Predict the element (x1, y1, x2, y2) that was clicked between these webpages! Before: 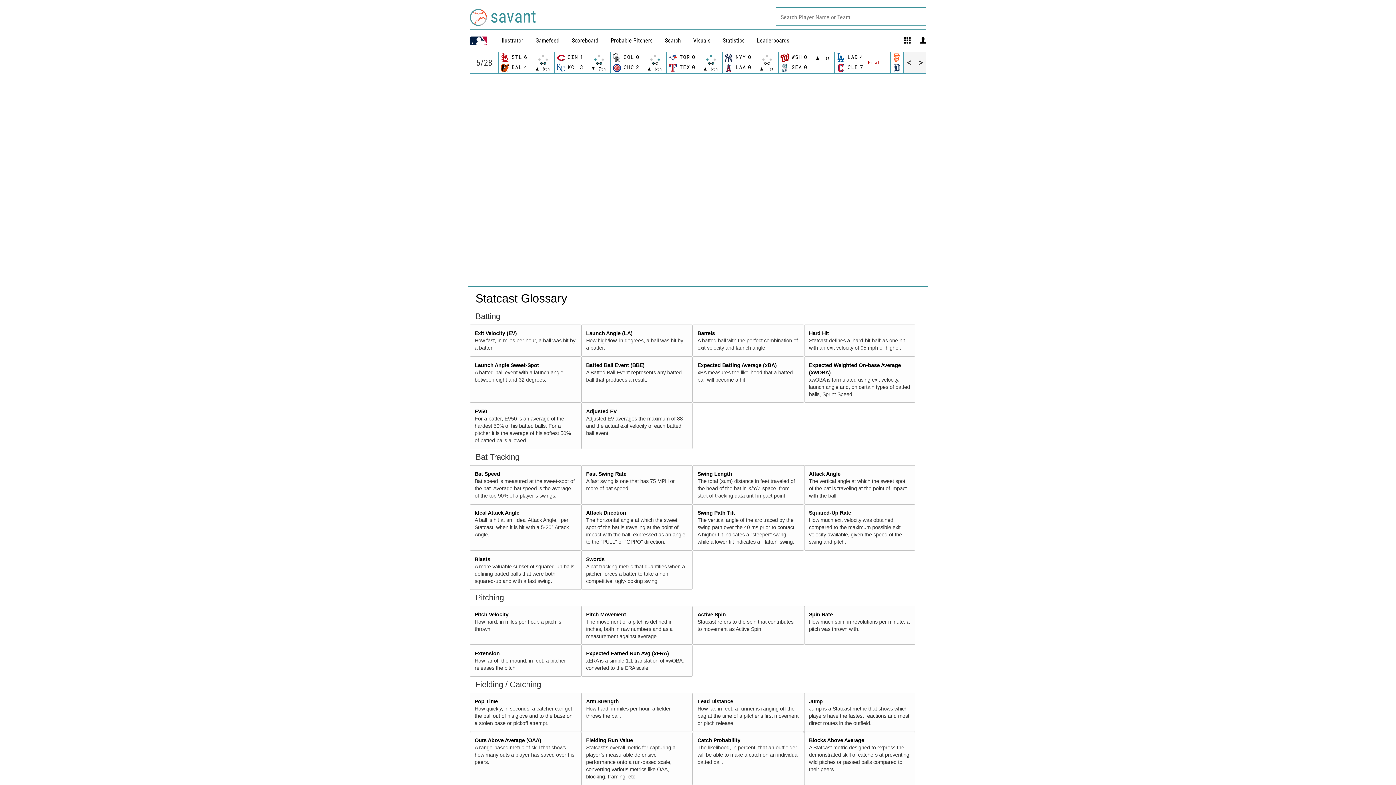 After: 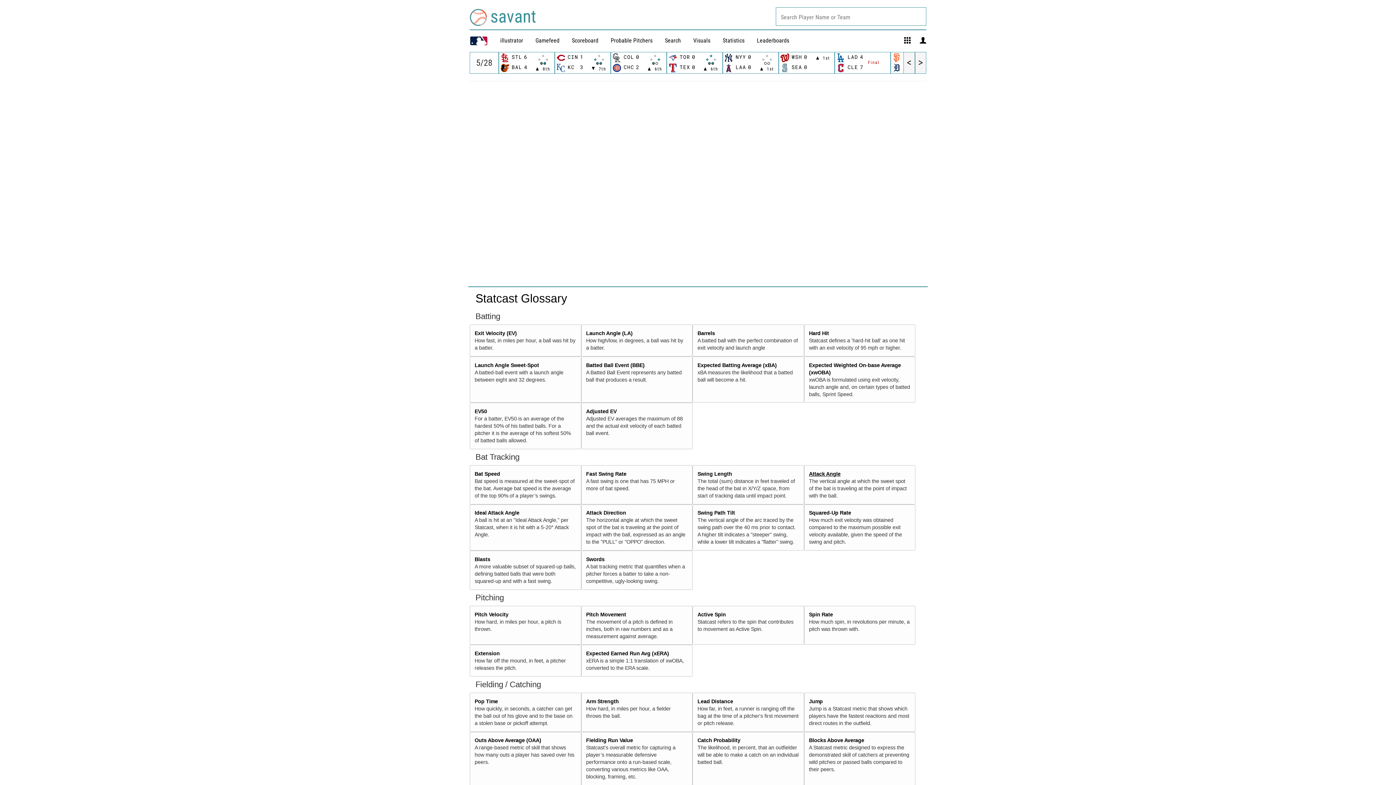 Action: label: Attack Angle bbox: (809, 471, 840, 477)